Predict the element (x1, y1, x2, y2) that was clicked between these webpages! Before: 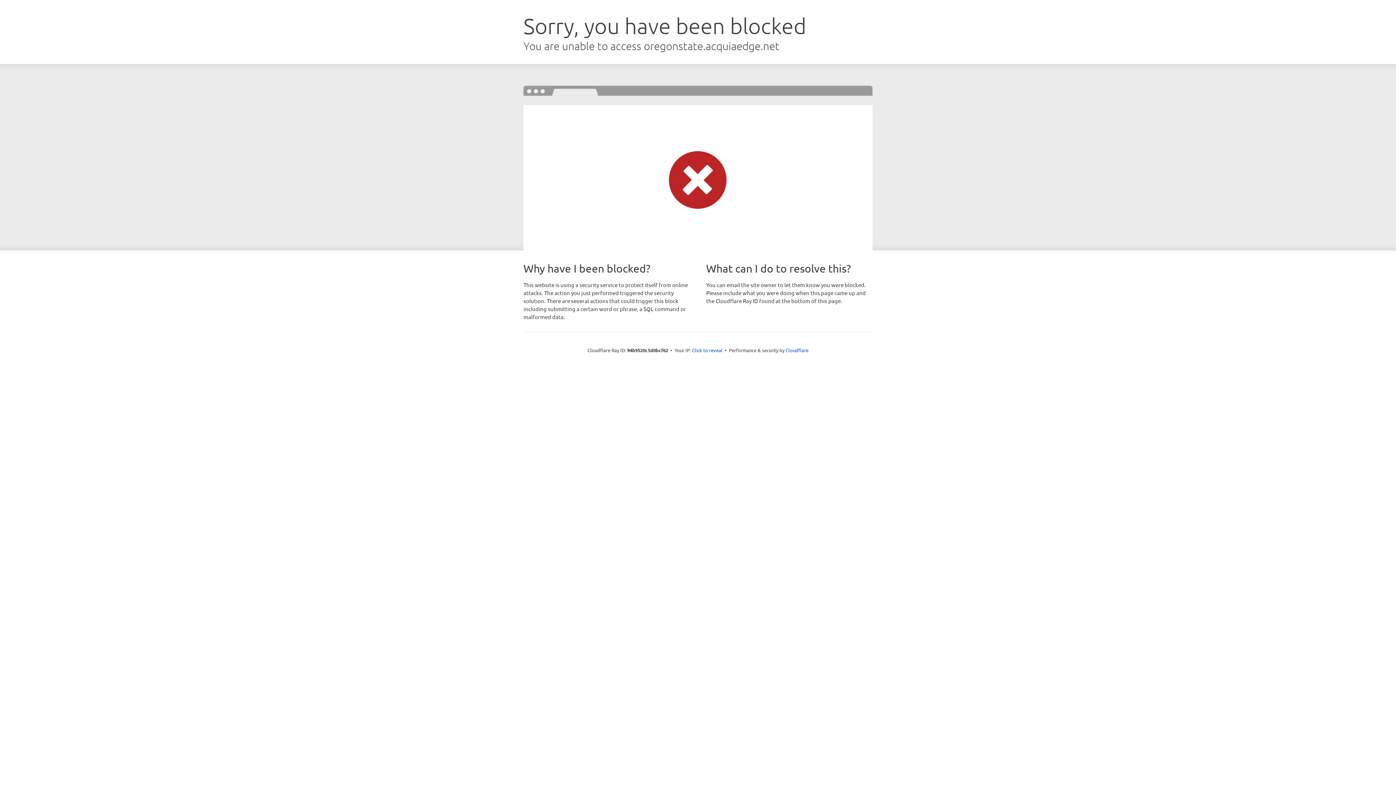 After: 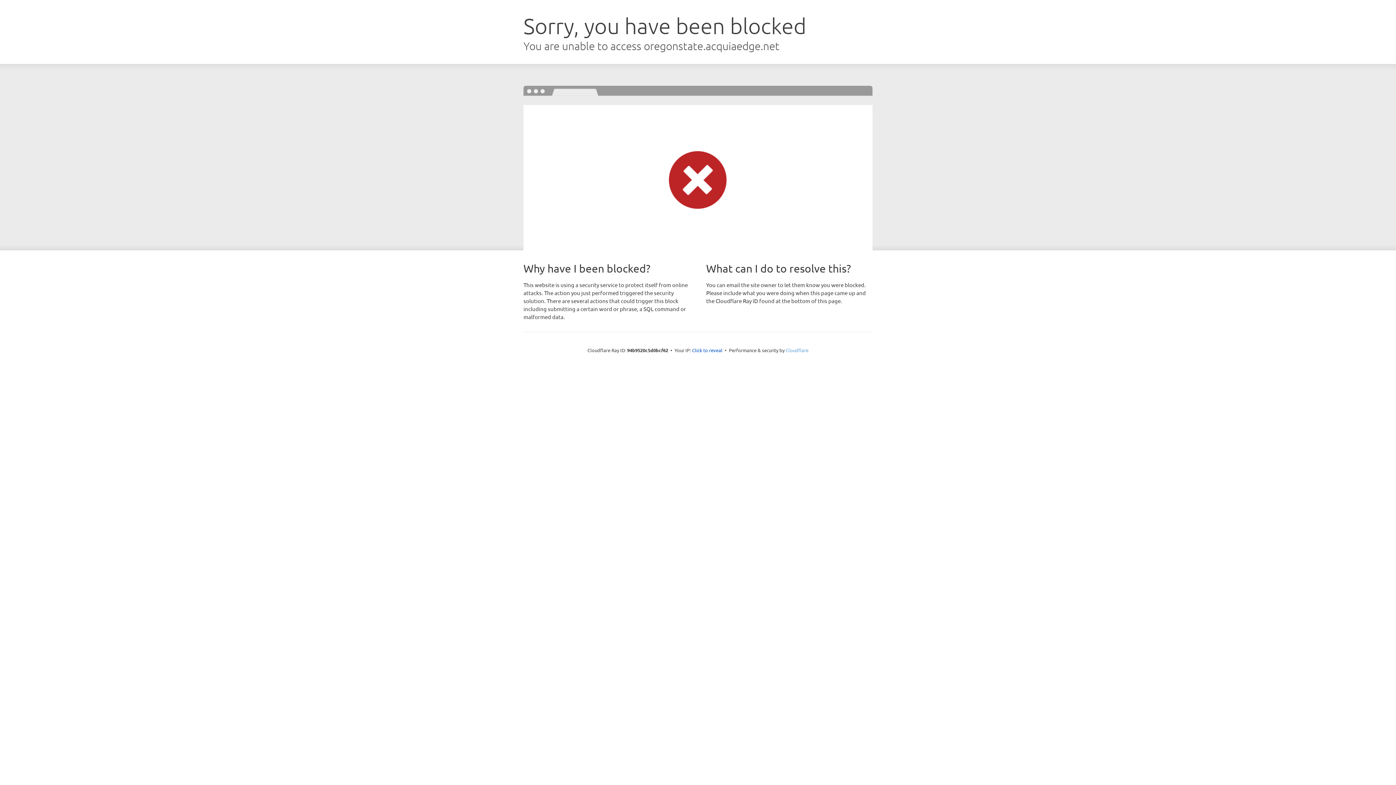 Action: label: Cloudflare bbox: (785, 347, 808, 353)